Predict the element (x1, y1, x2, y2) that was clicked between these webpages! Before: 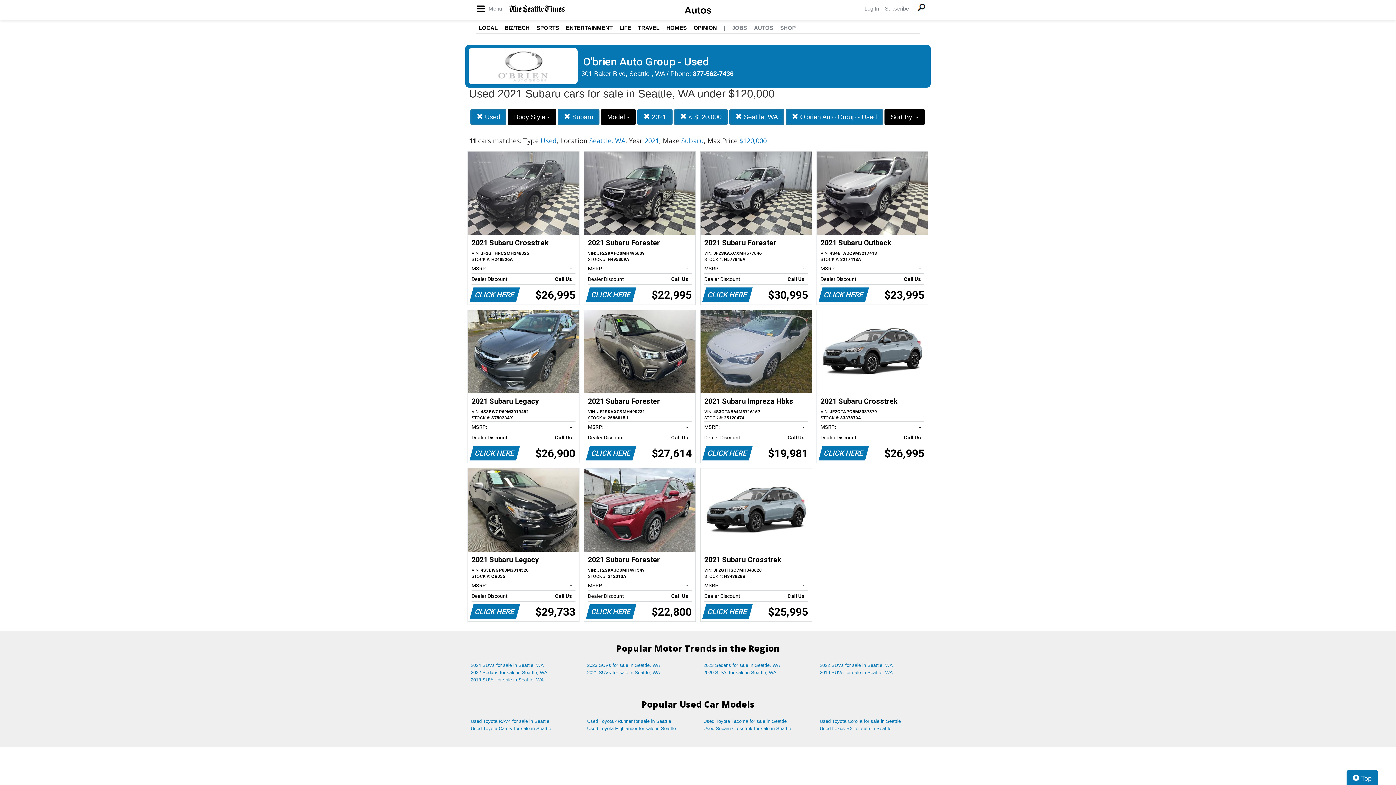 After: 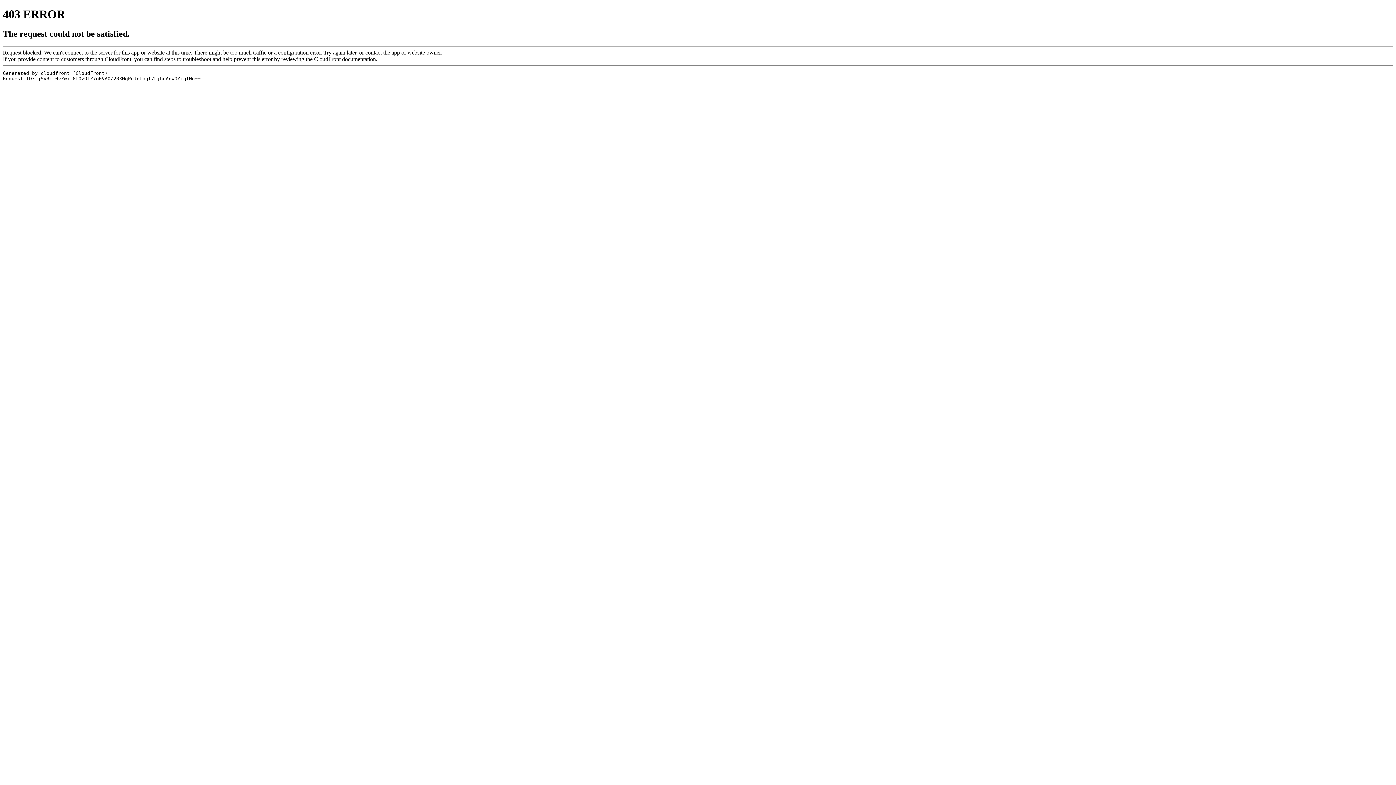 Action: bbox: (507, 5, 567, 13)